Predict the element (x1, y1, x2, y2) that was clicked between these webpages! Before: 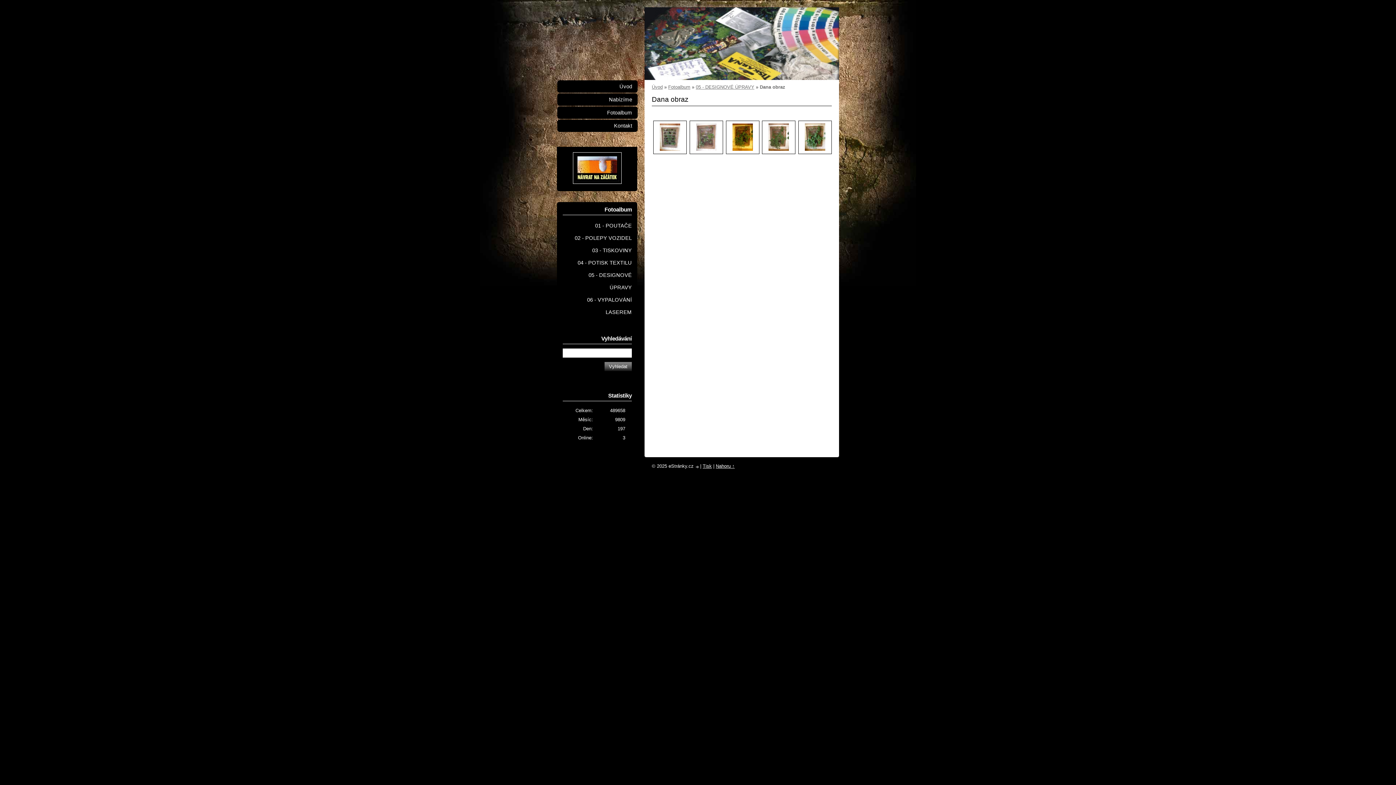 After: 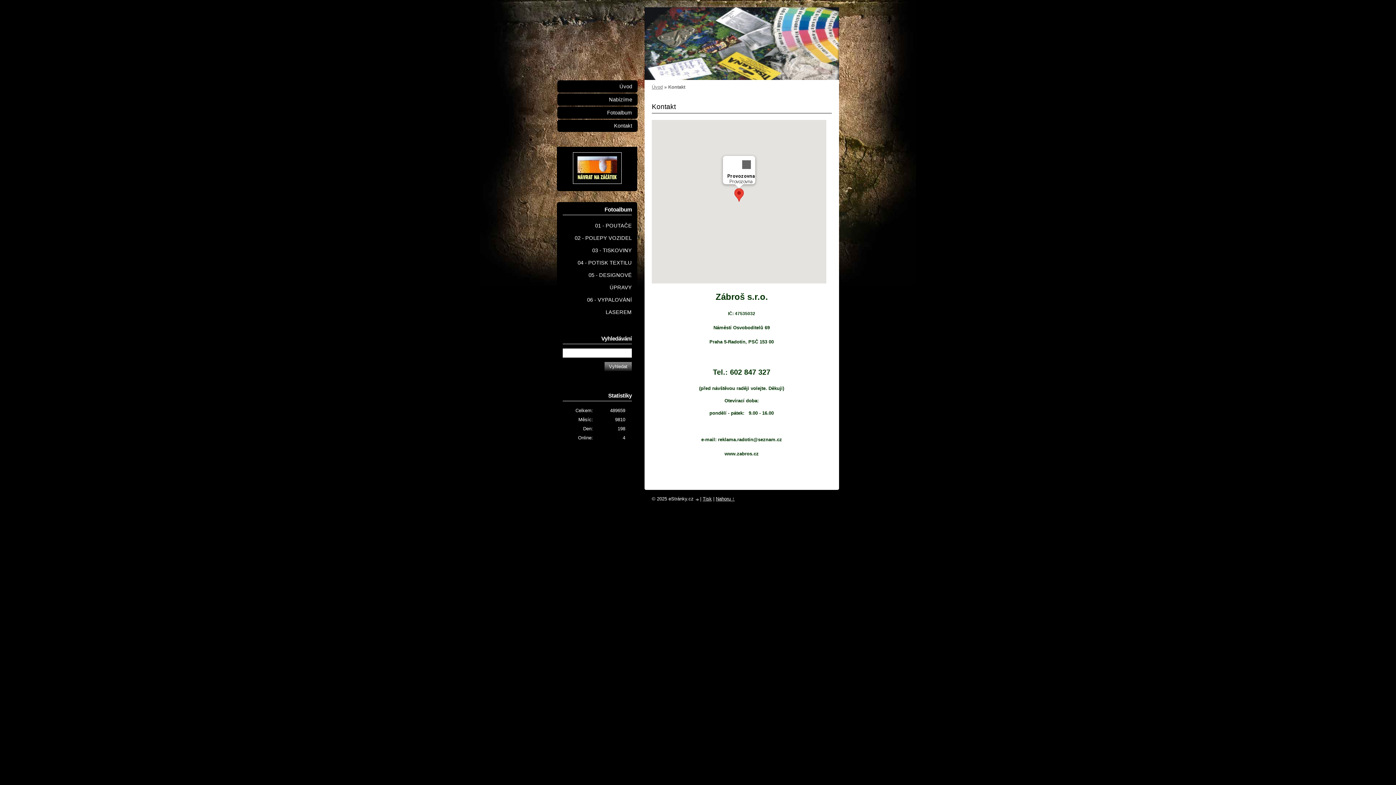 Action: bbox: (557, 119, 637, 132) label: Kontakt